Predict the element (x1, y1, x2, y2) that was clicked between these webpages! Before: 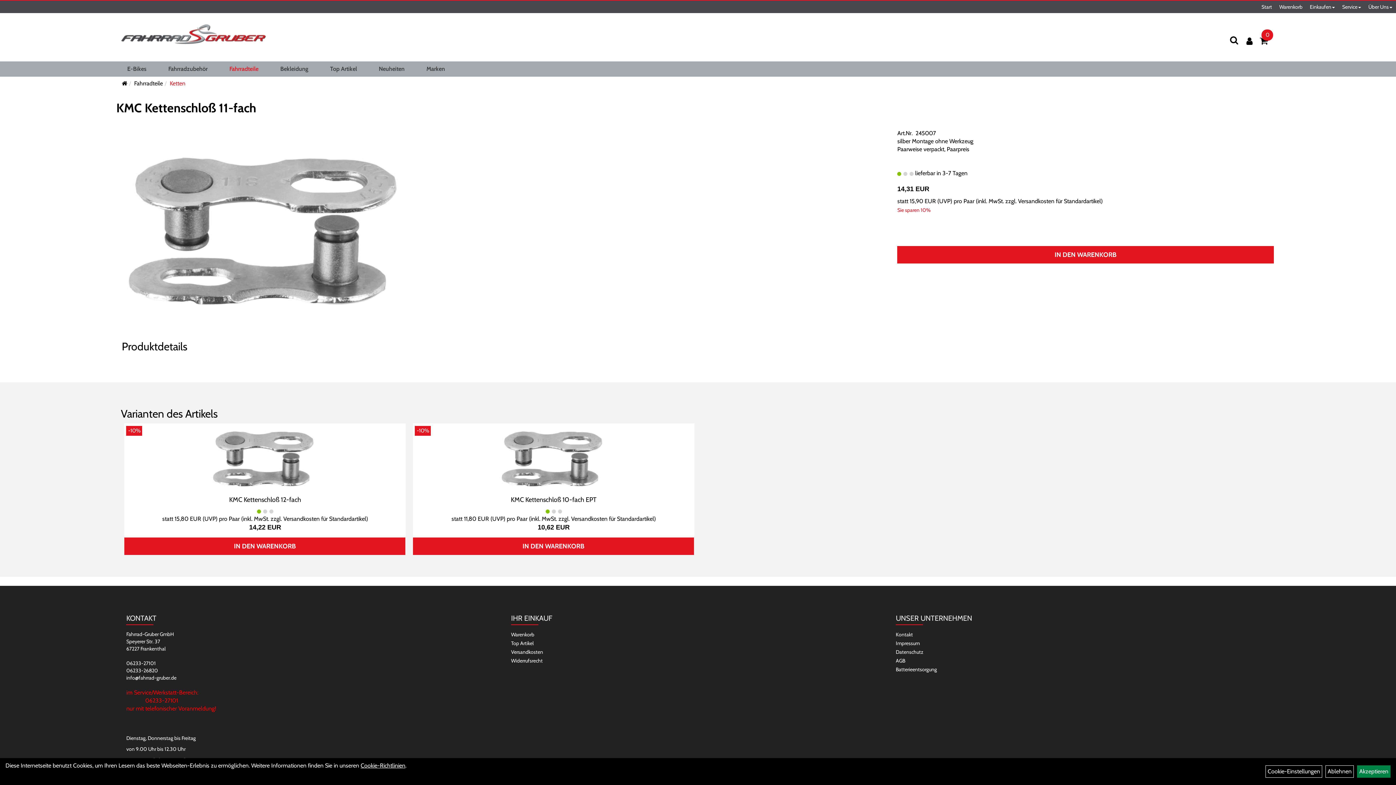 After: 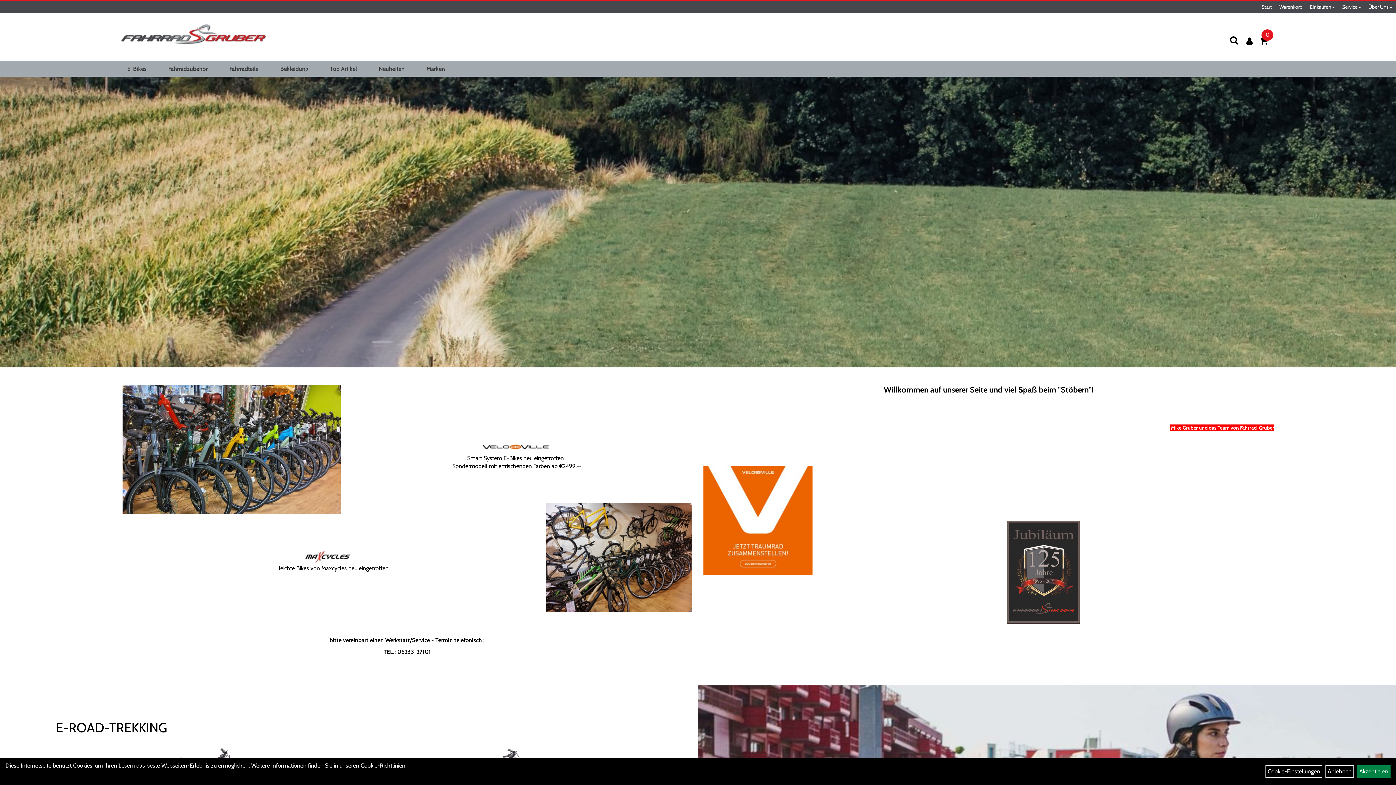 Action: bbox: (120, 24, 266, 45)